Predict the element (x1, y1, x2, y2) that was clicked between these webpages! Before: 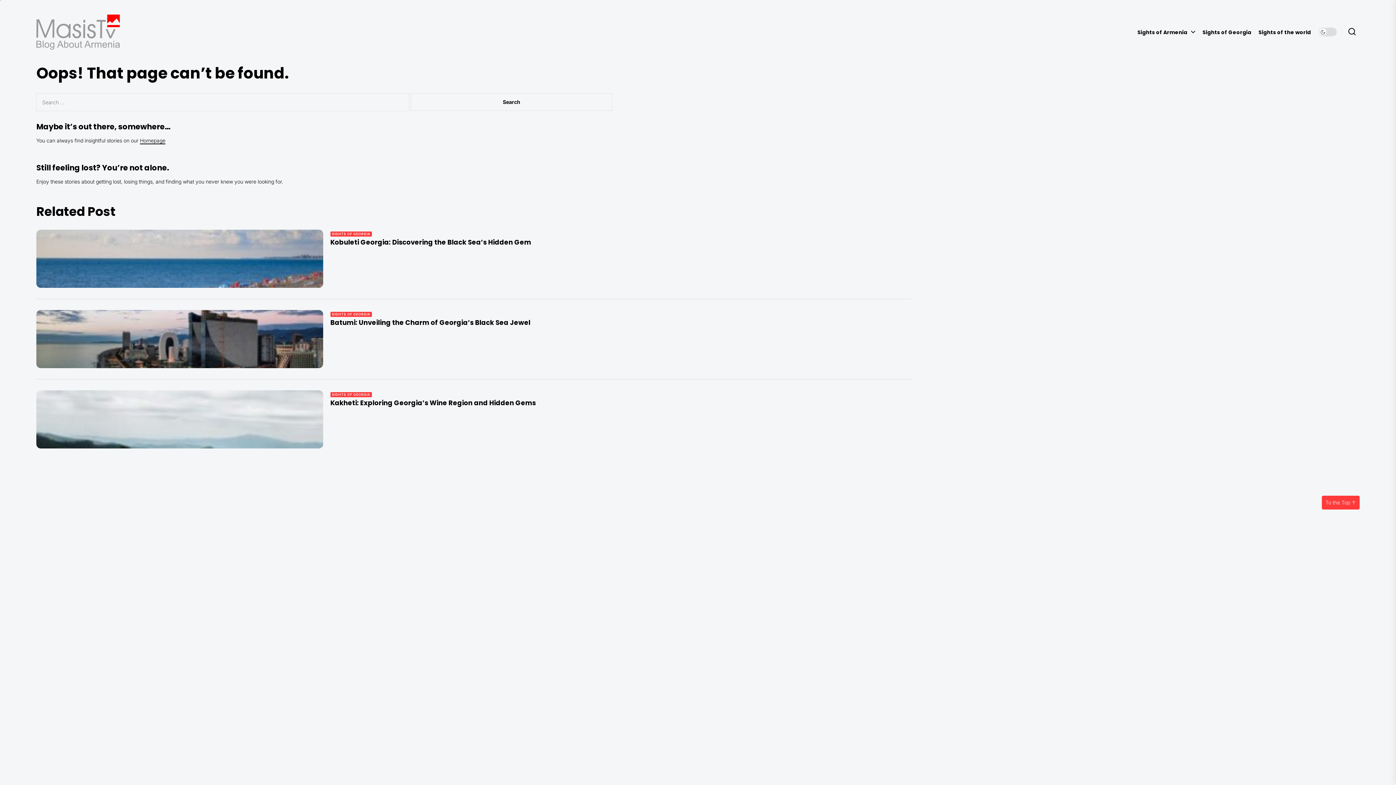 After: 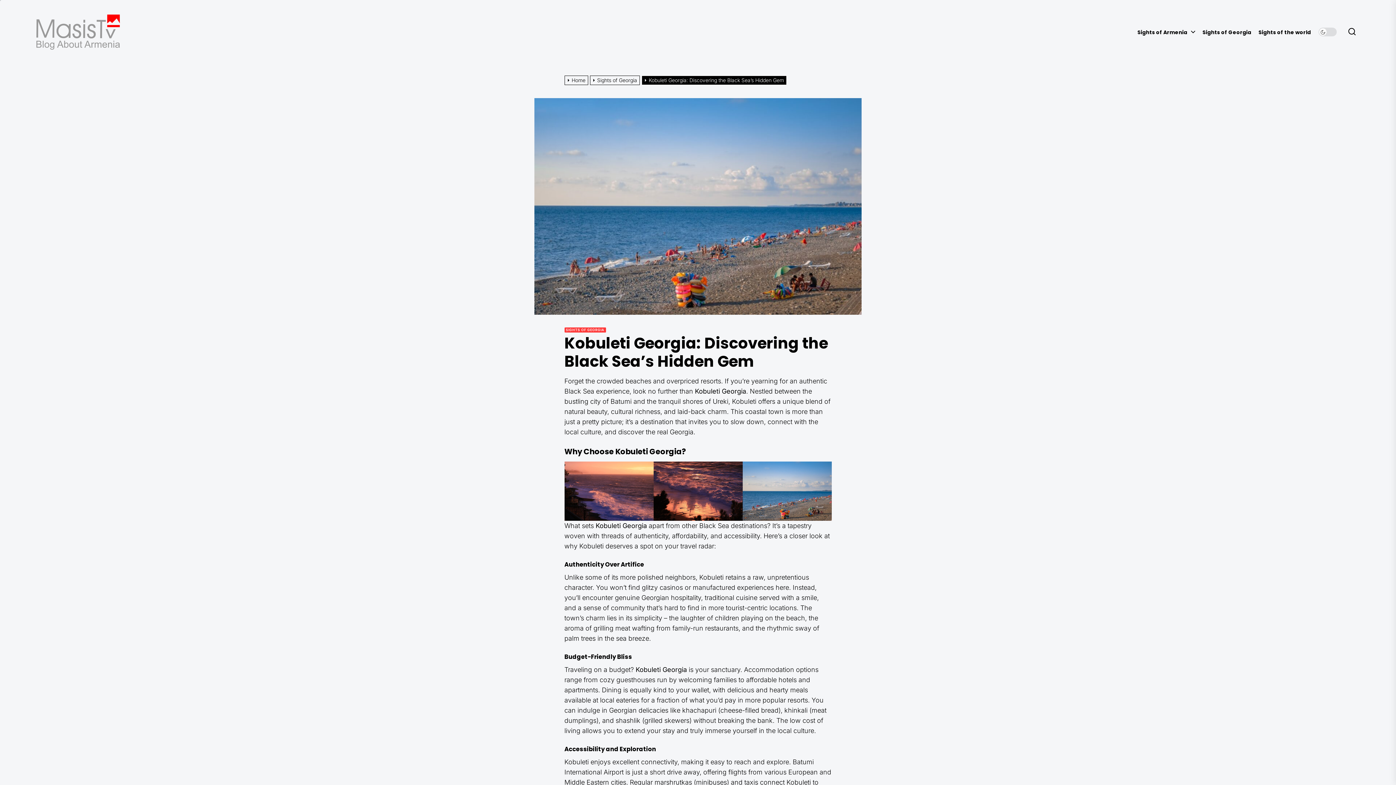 Action: bbox: (36, 229, 323, 287)